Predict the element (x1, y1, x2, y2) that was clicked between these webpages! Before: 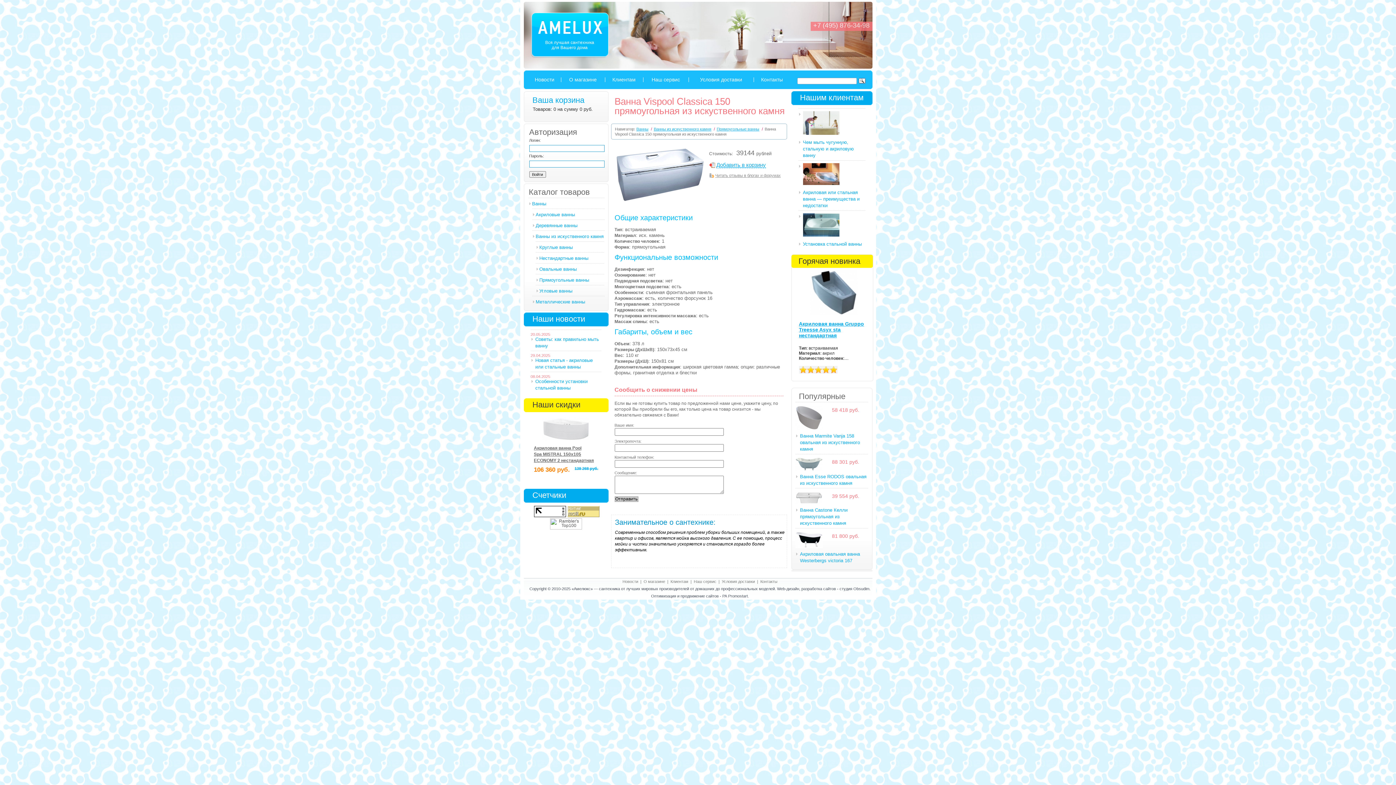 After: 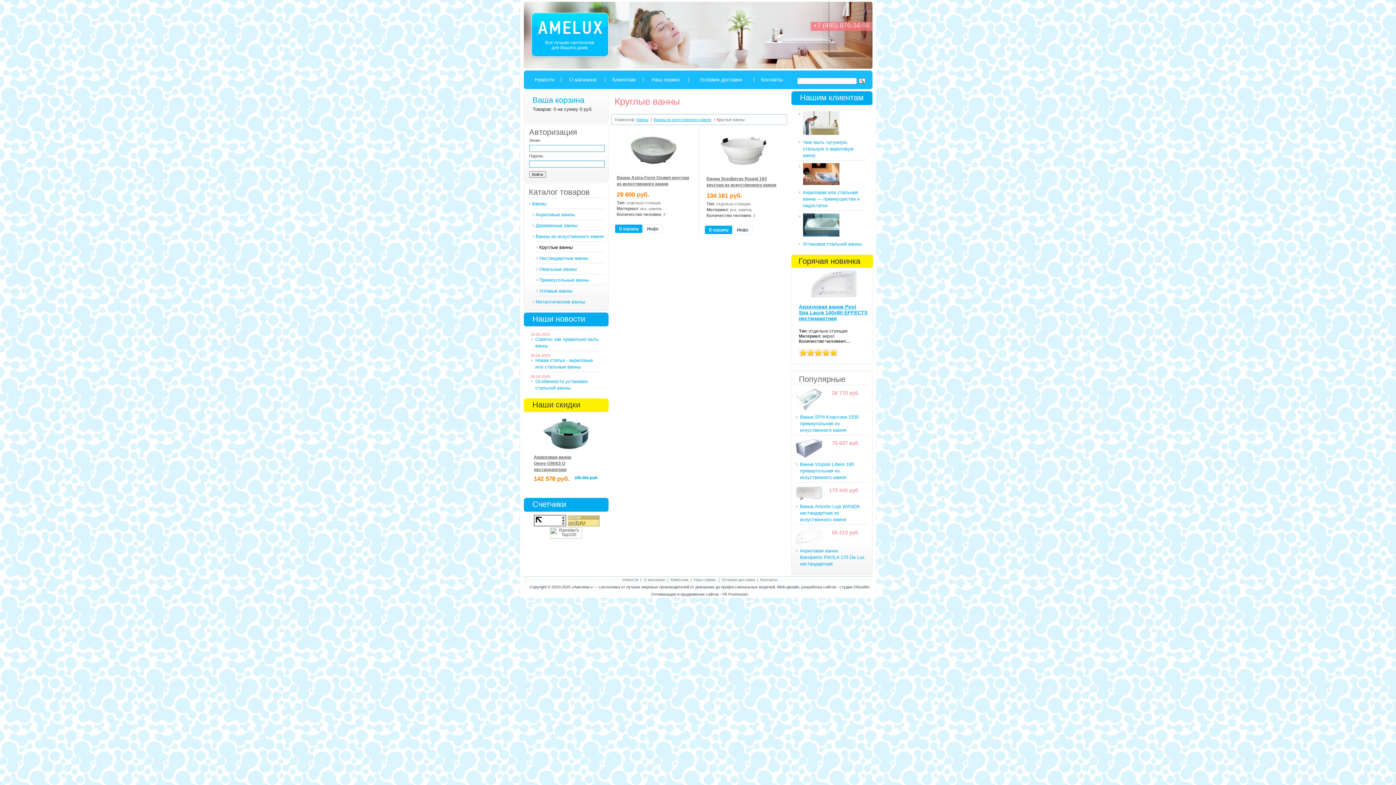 Action: label: Круглые ванны bbox: (535, 241, 604, 252)